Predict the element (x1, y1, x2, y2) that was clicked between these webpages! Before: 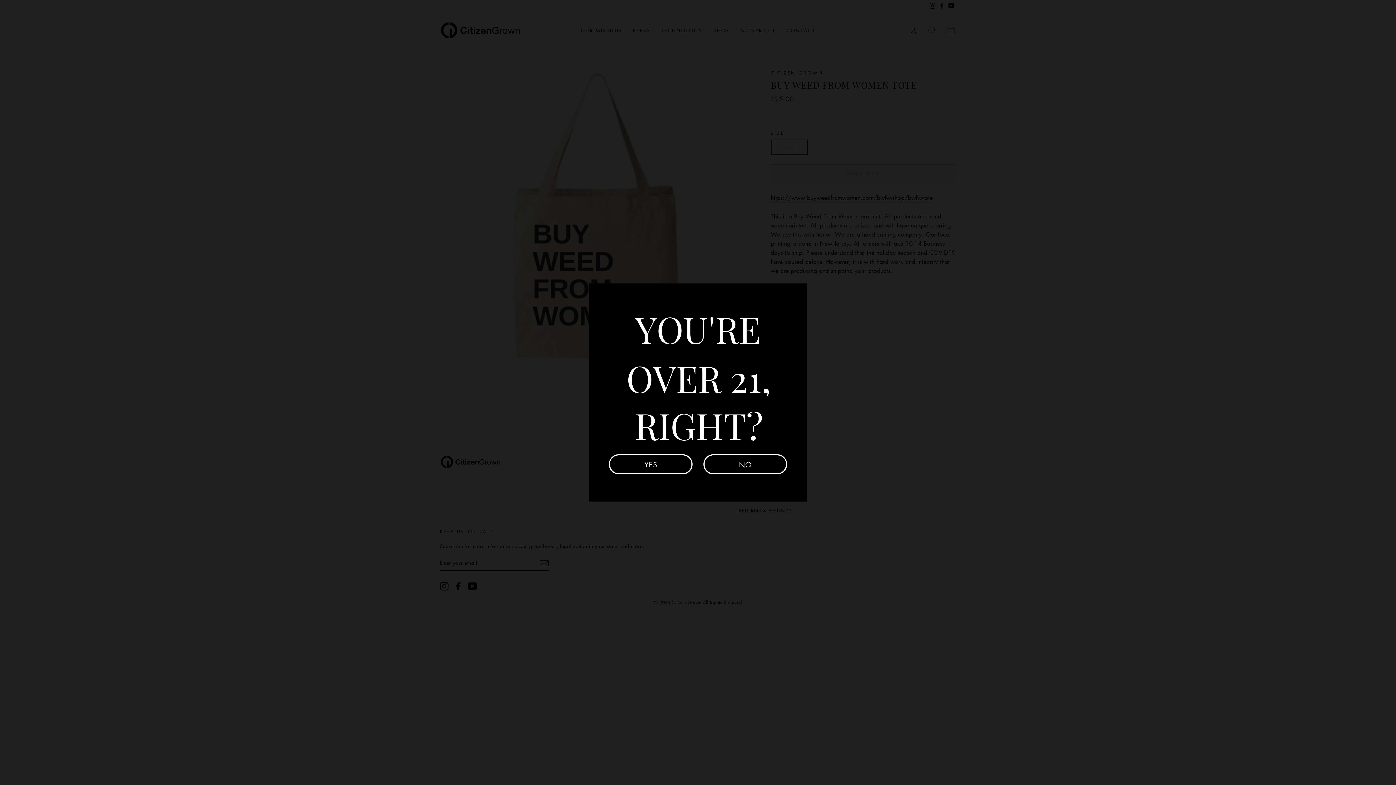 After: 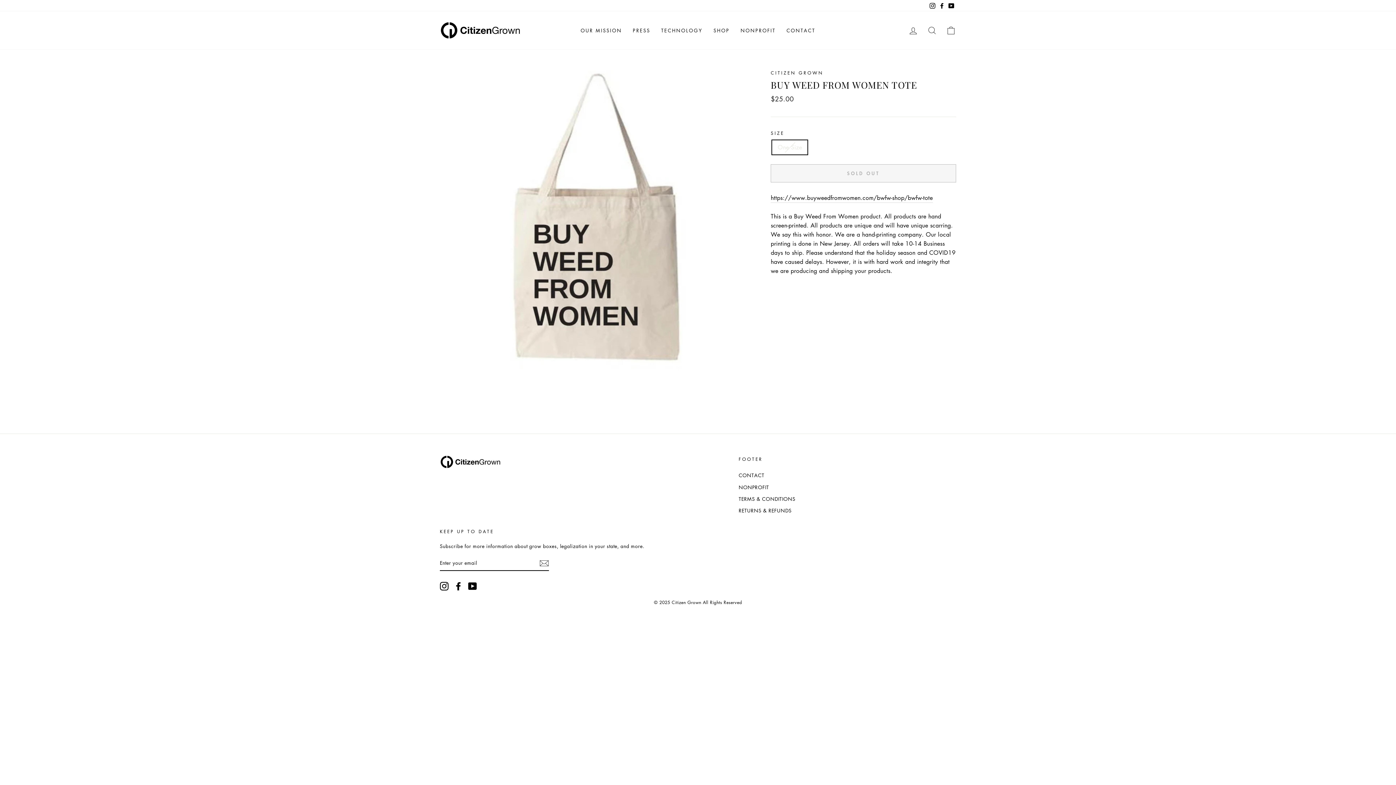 Action: bbox: (609, 454, 692, 474) label: YES